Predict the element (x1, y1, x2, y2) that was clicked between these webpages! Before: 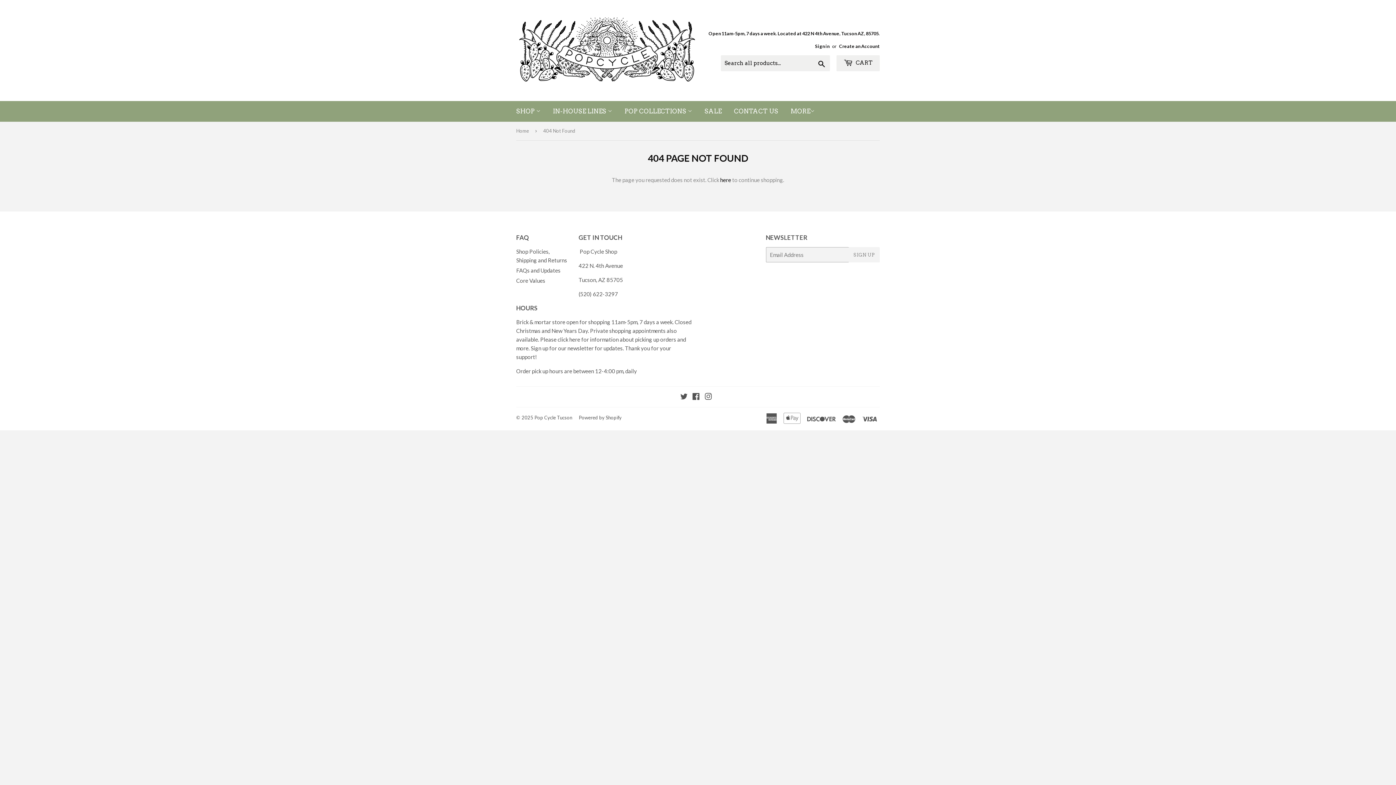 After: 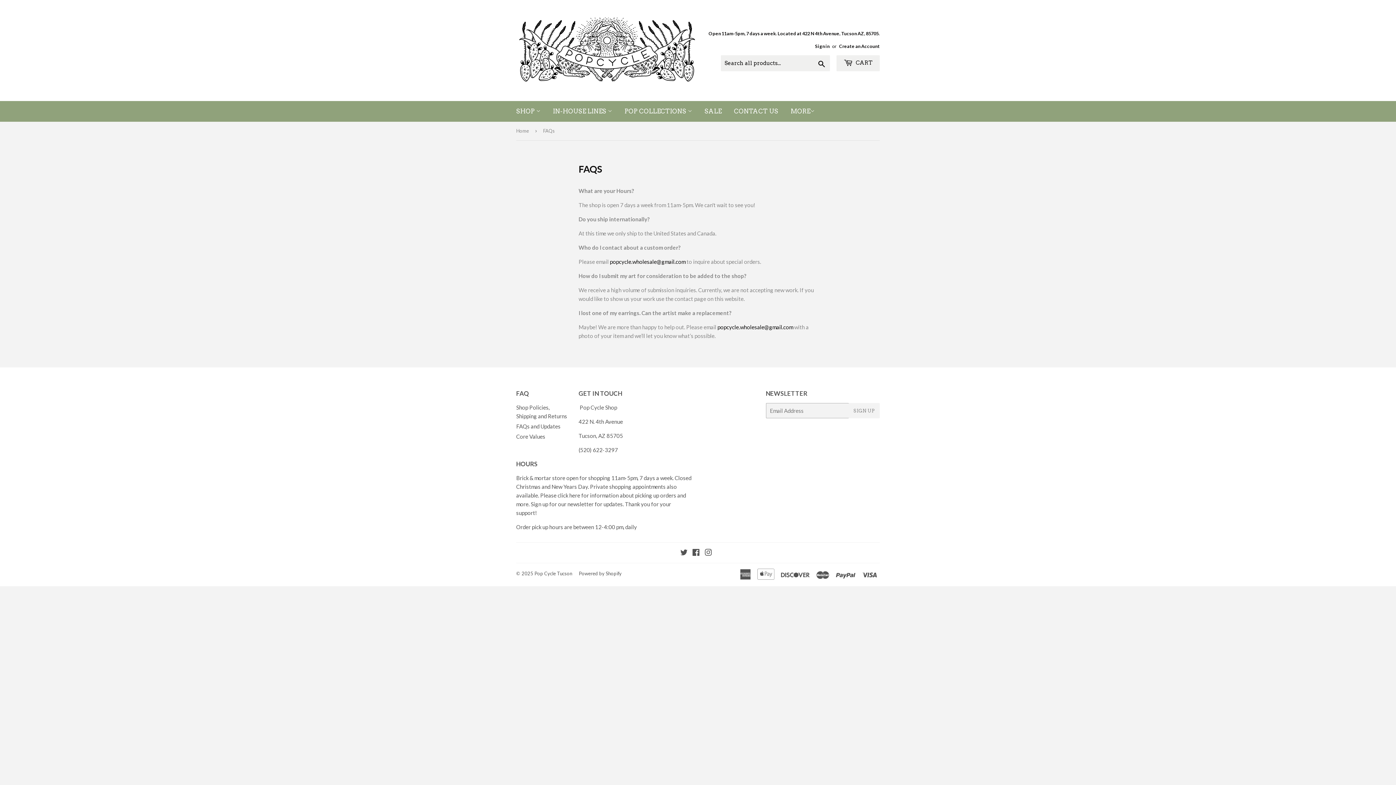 Action: bbox: (708, 29, 880, 37) label: Open 11am-5pm, 7 days a week. Located at 422 N 4th Avenue, Tucson AZ, 85705.